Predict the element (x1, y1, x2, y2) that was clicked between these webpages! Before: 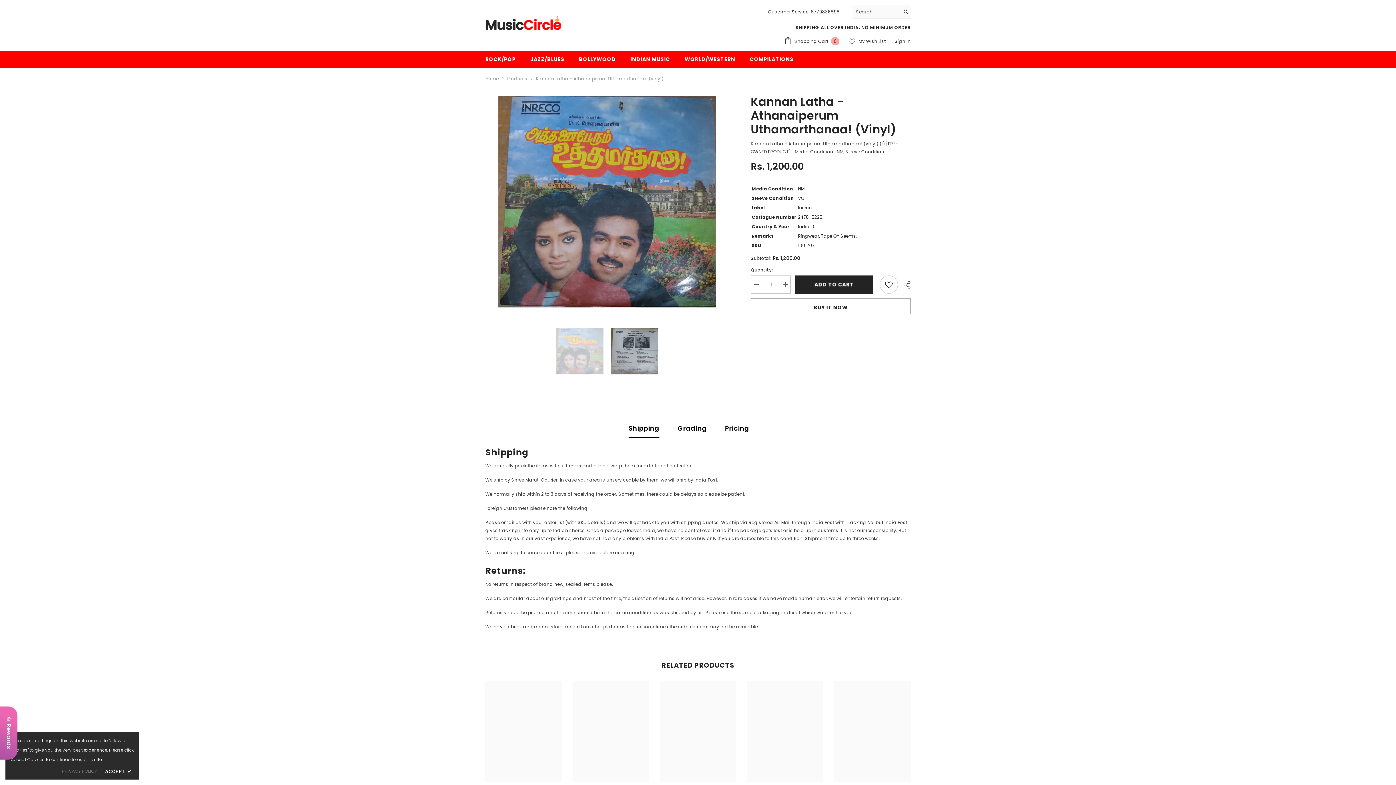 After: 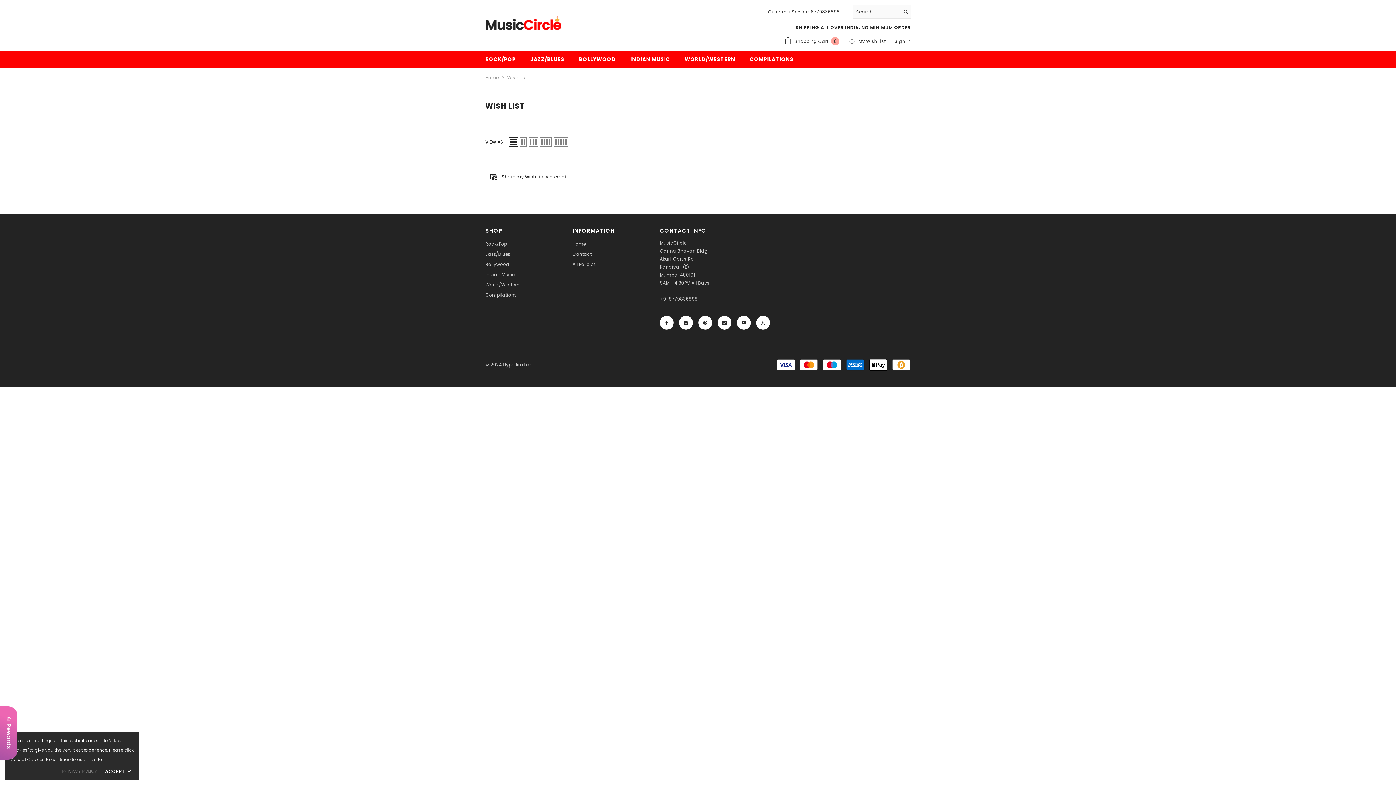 Action: label:  My Wish List bbox: (848, 38, 885, 44)